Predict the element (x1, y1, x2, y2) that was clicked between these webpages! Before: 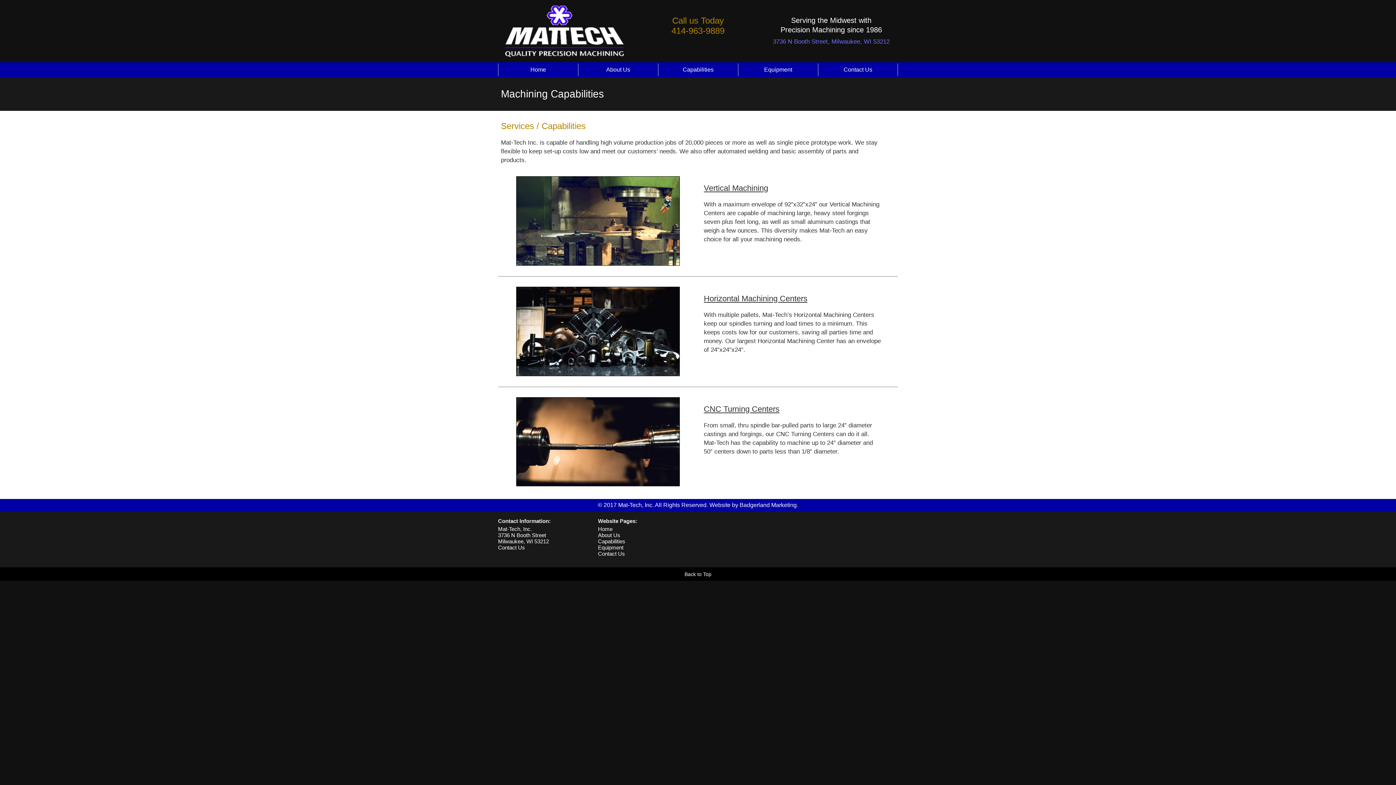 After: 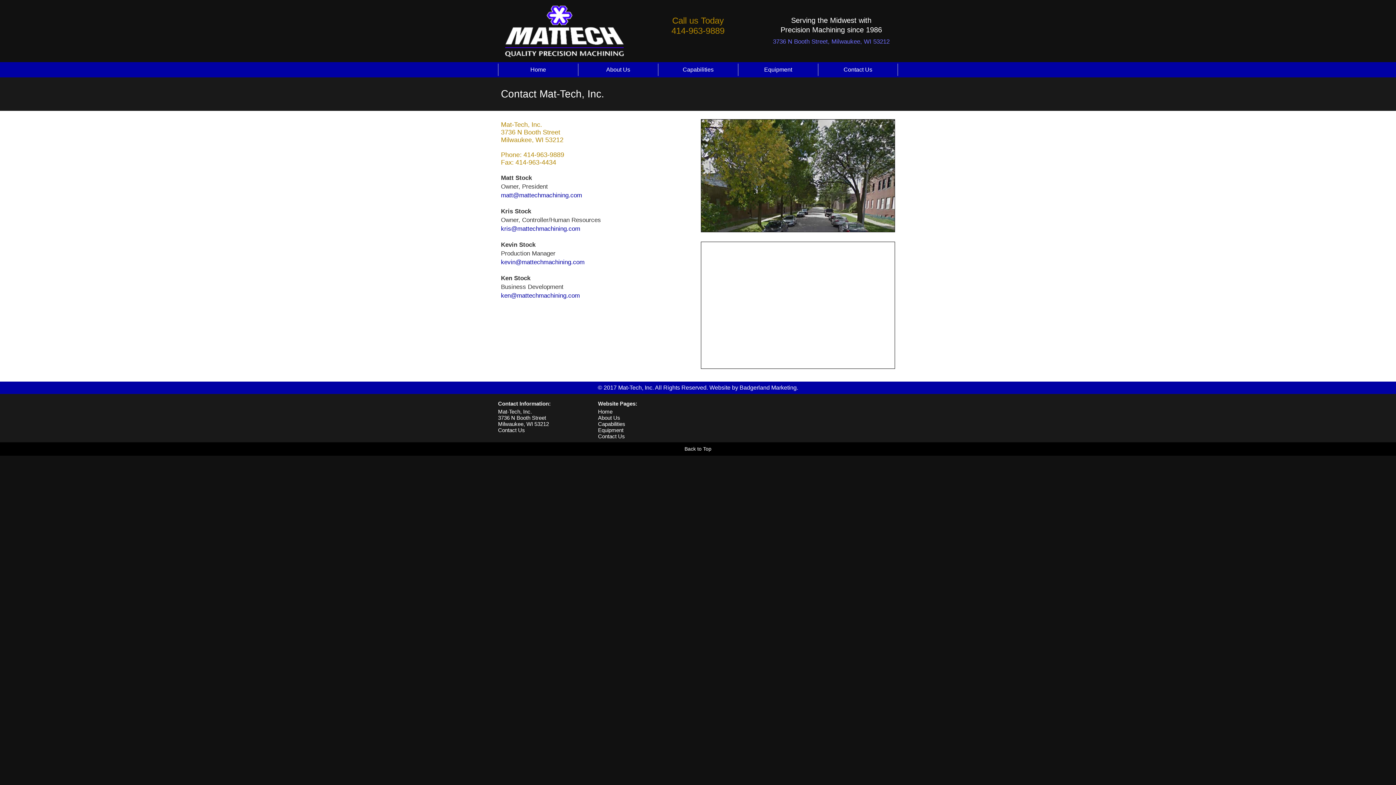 Action: bbox: (498, 544, 525, 551) label: Contact Us